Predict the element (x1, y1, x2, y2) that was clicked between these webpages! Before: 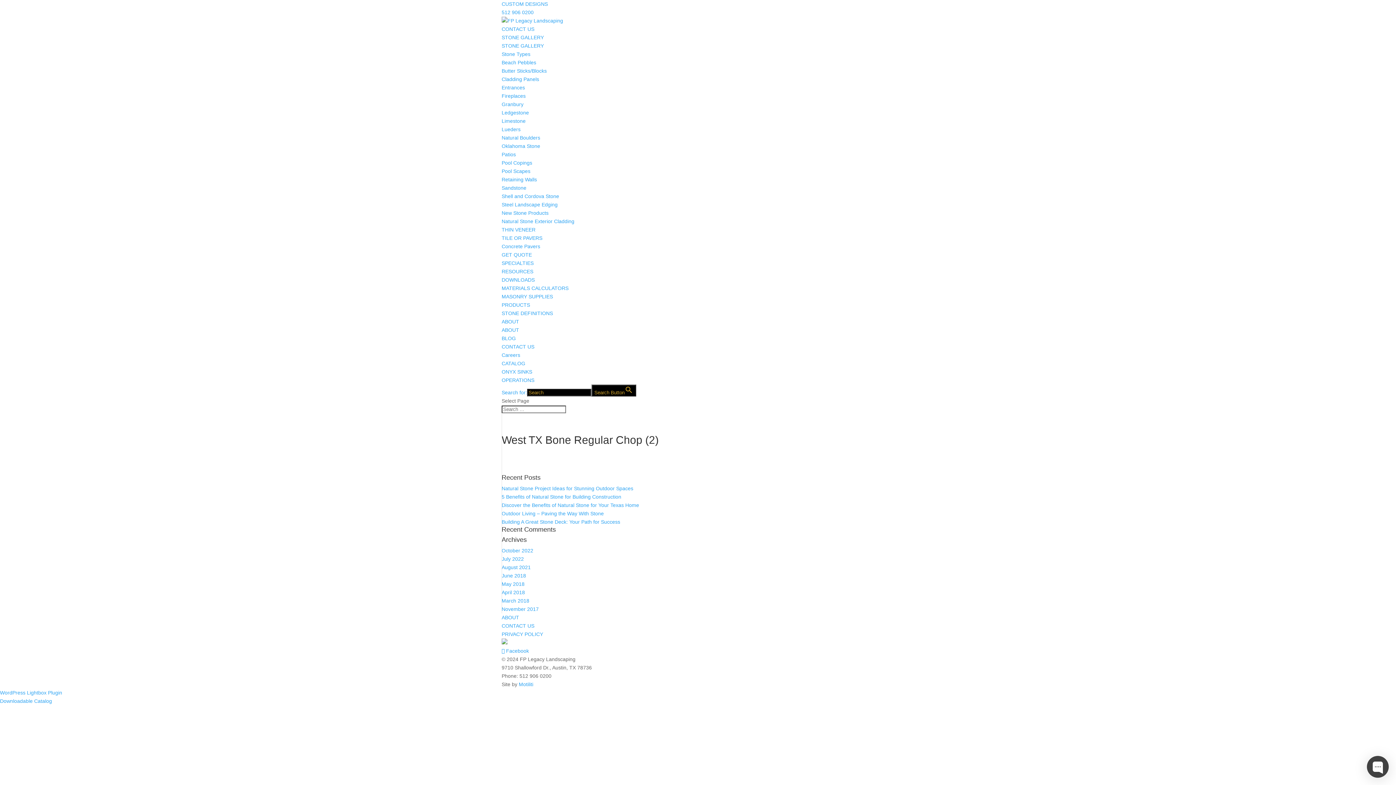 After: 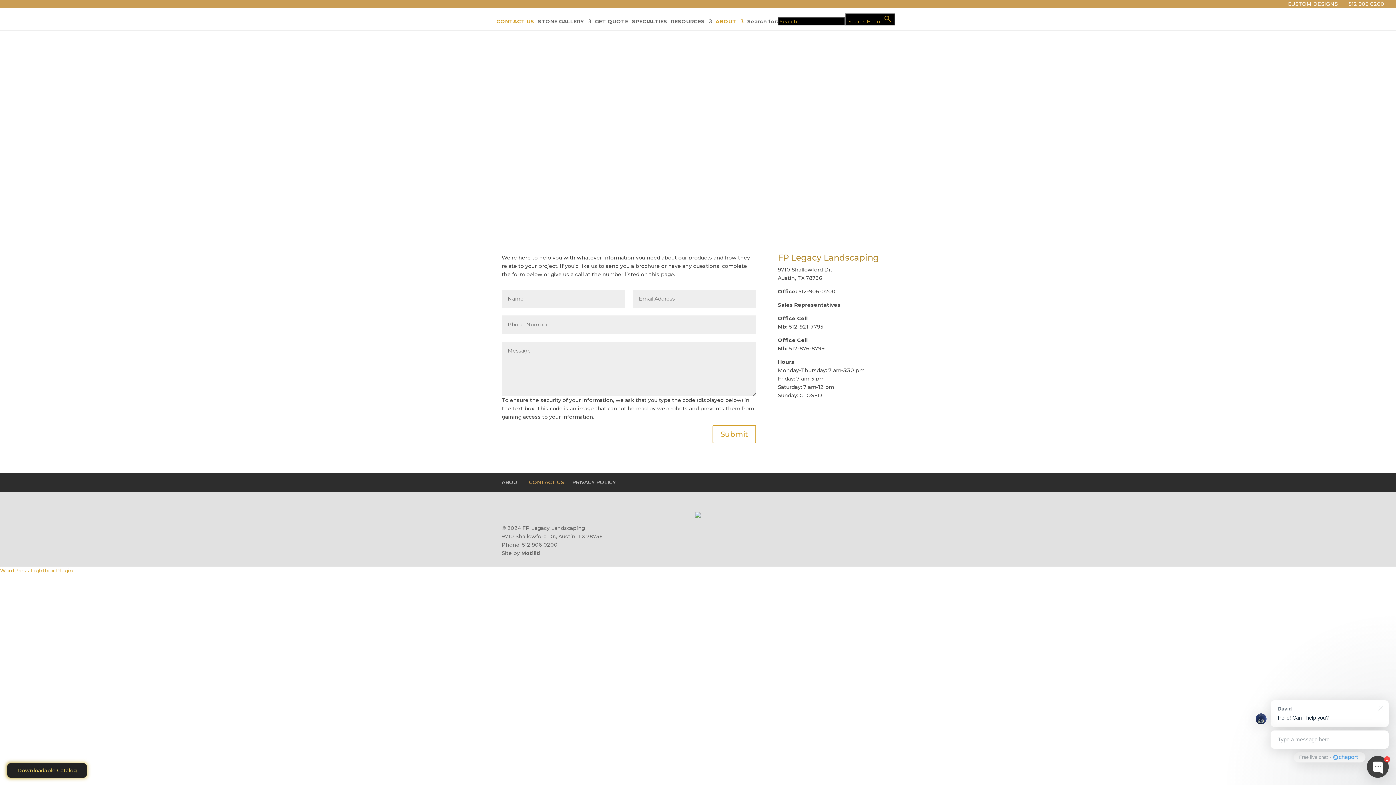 Action: bbox: (501, 623, 534, 629) label: CONTACT US